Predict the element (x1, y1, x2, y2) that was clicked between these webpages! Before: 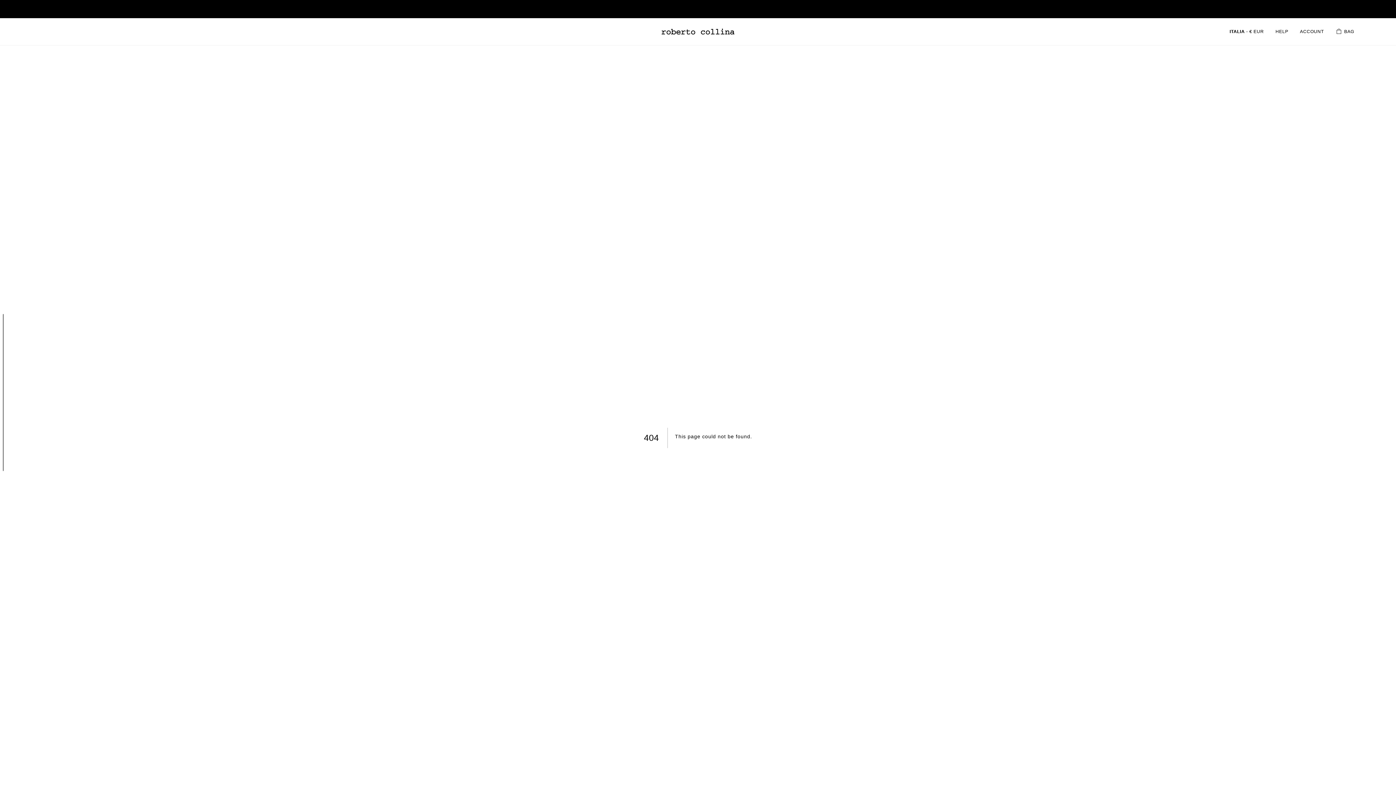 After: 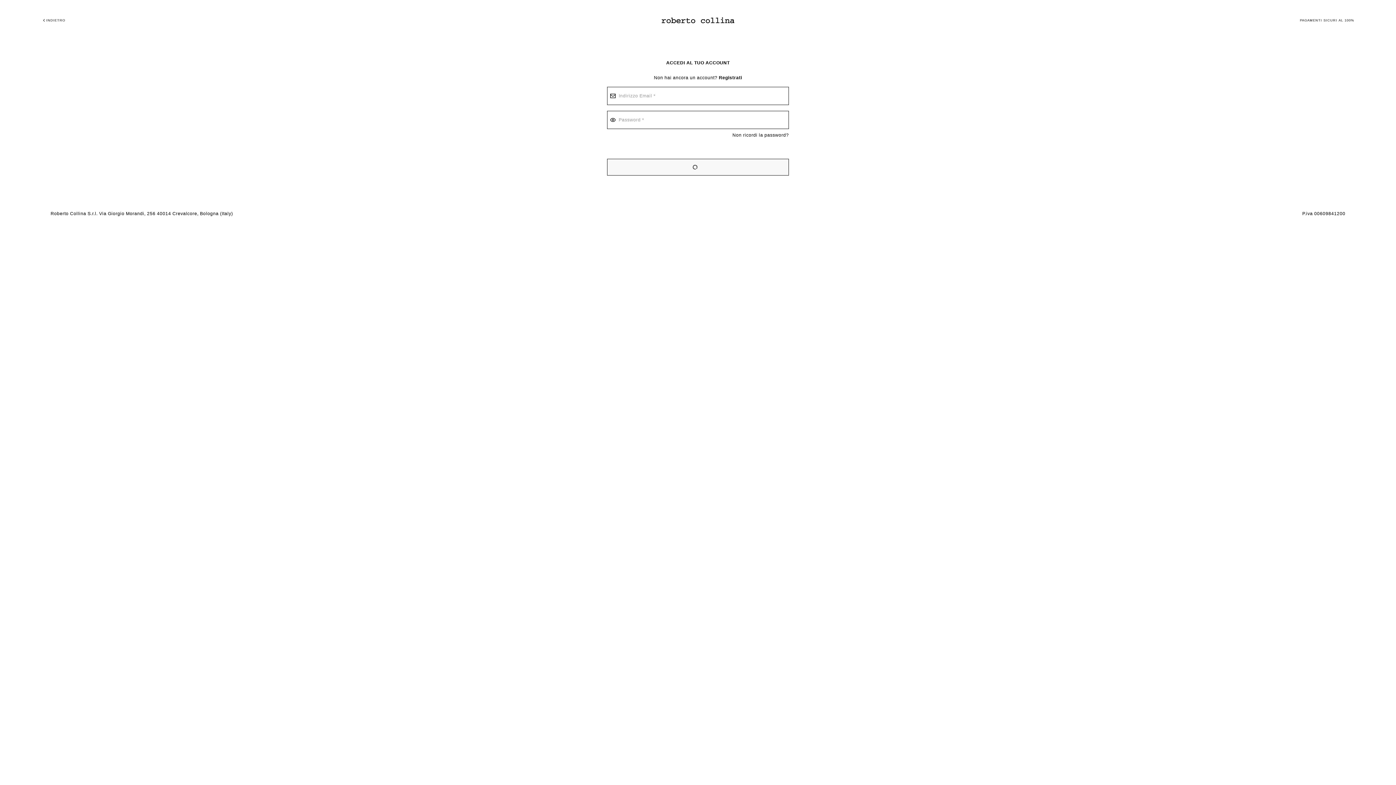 Action: label: ACCOUNT bbox: (1300, 28, 1324, 34)